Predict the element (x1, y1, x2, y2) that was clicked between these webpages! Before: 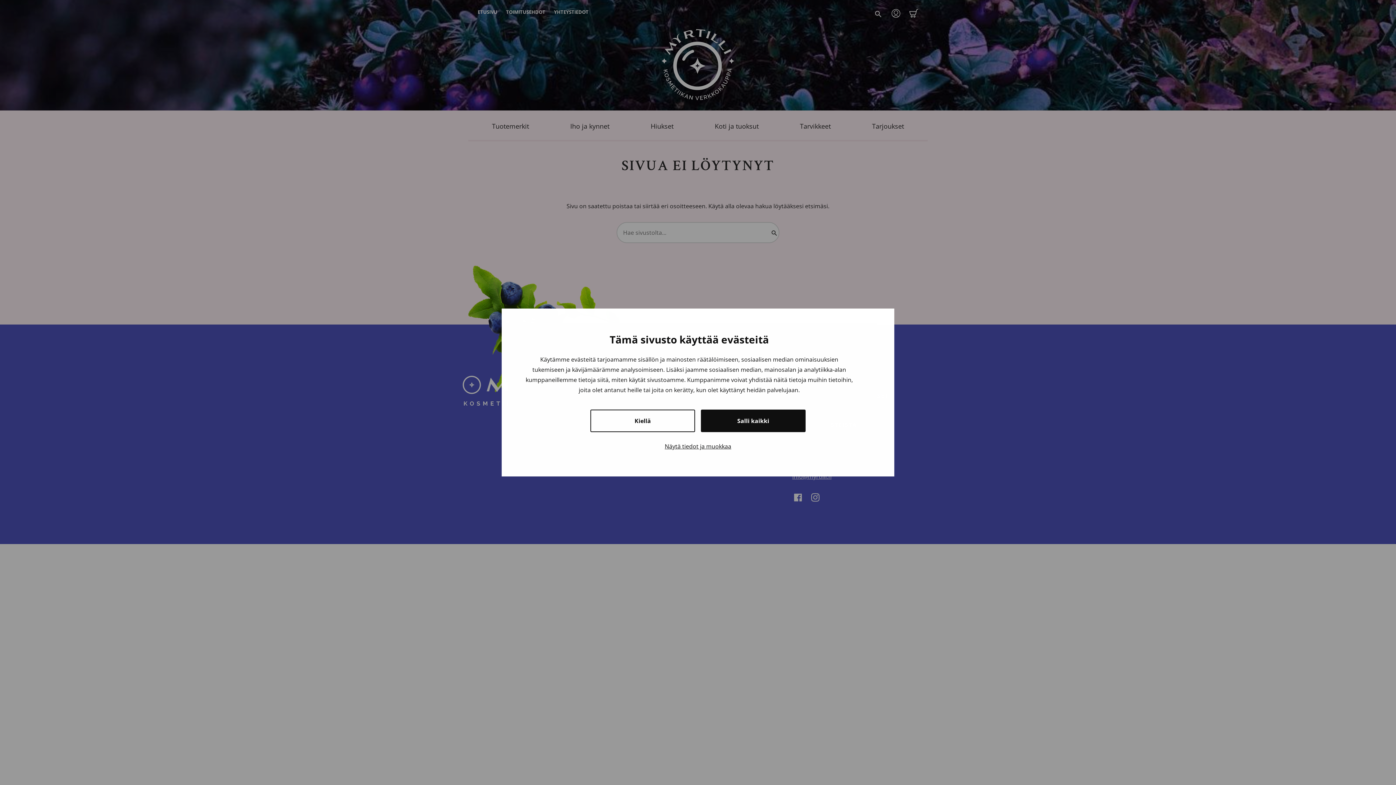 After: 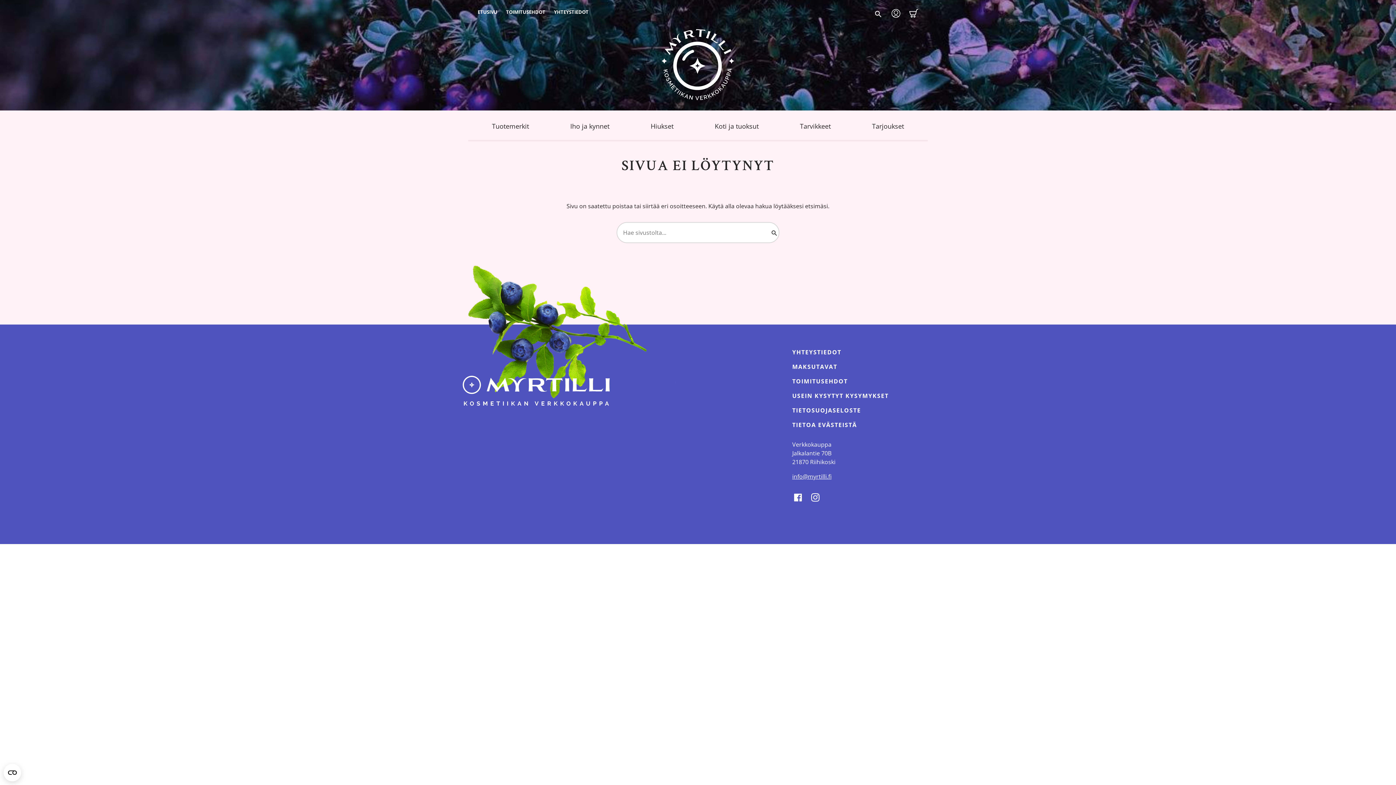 Action: bbox: (701, 409, 805, 432) label: Salli kaikki